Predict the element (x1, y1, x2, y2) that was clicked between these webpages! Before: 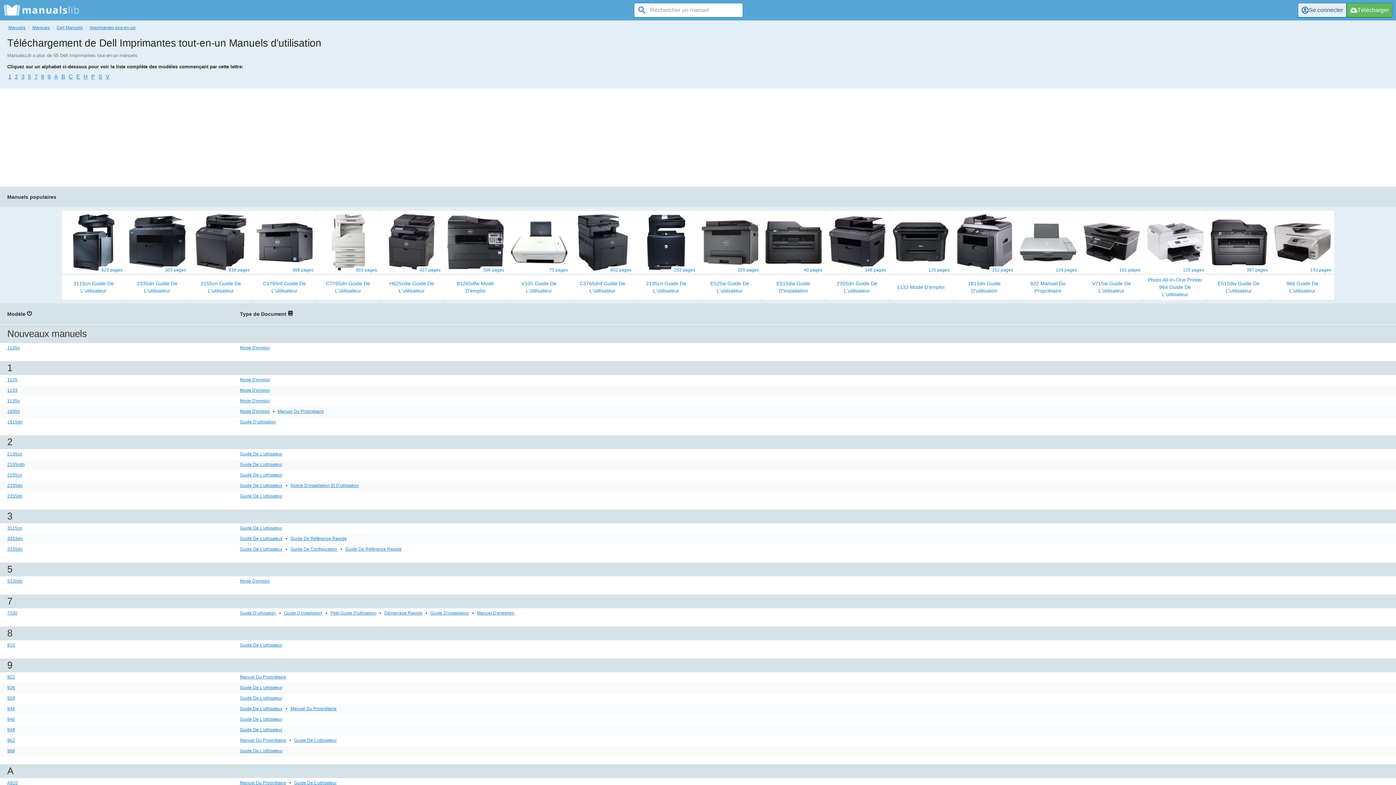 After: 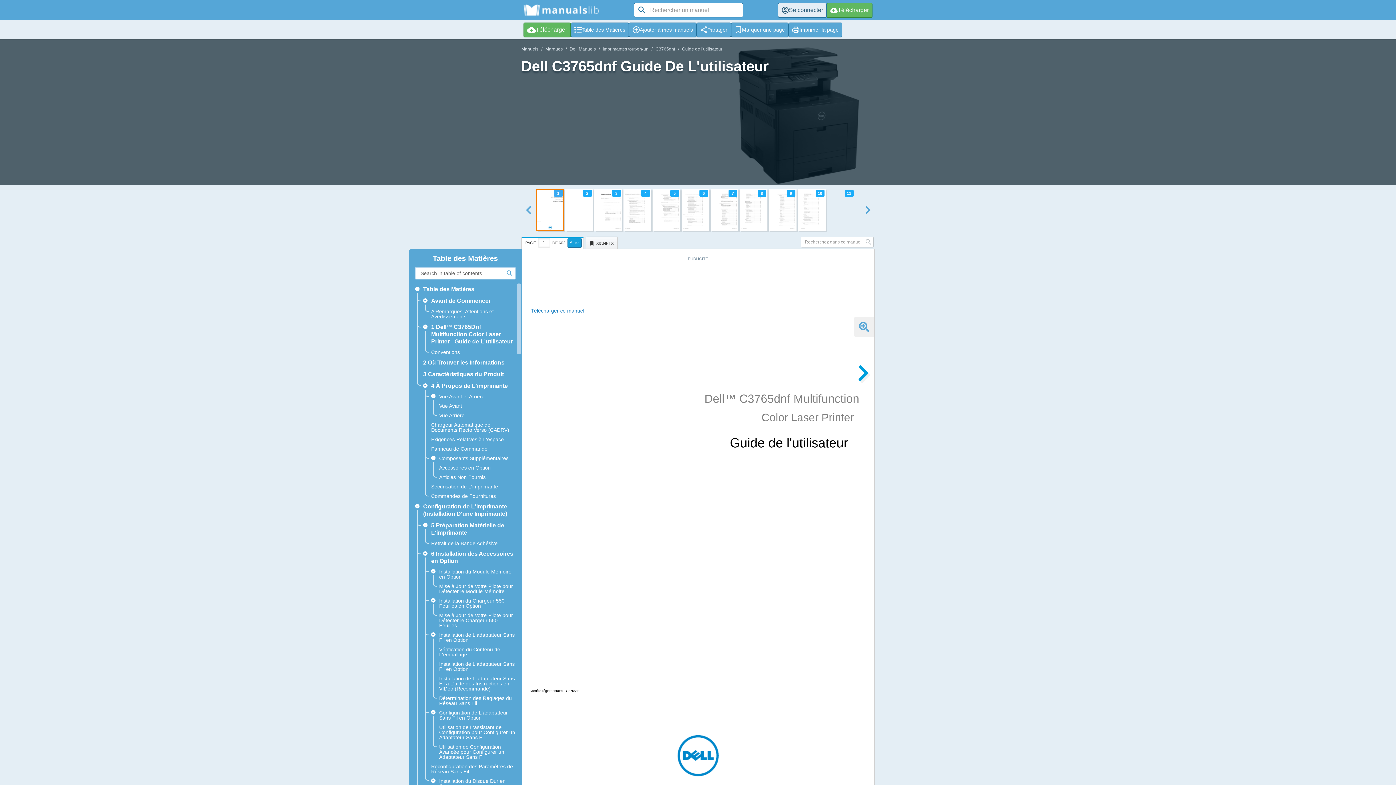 Action: bbox: (570, 210, 634, 300) label: 602 pages
C3765dnf Guide De L'utilisateur